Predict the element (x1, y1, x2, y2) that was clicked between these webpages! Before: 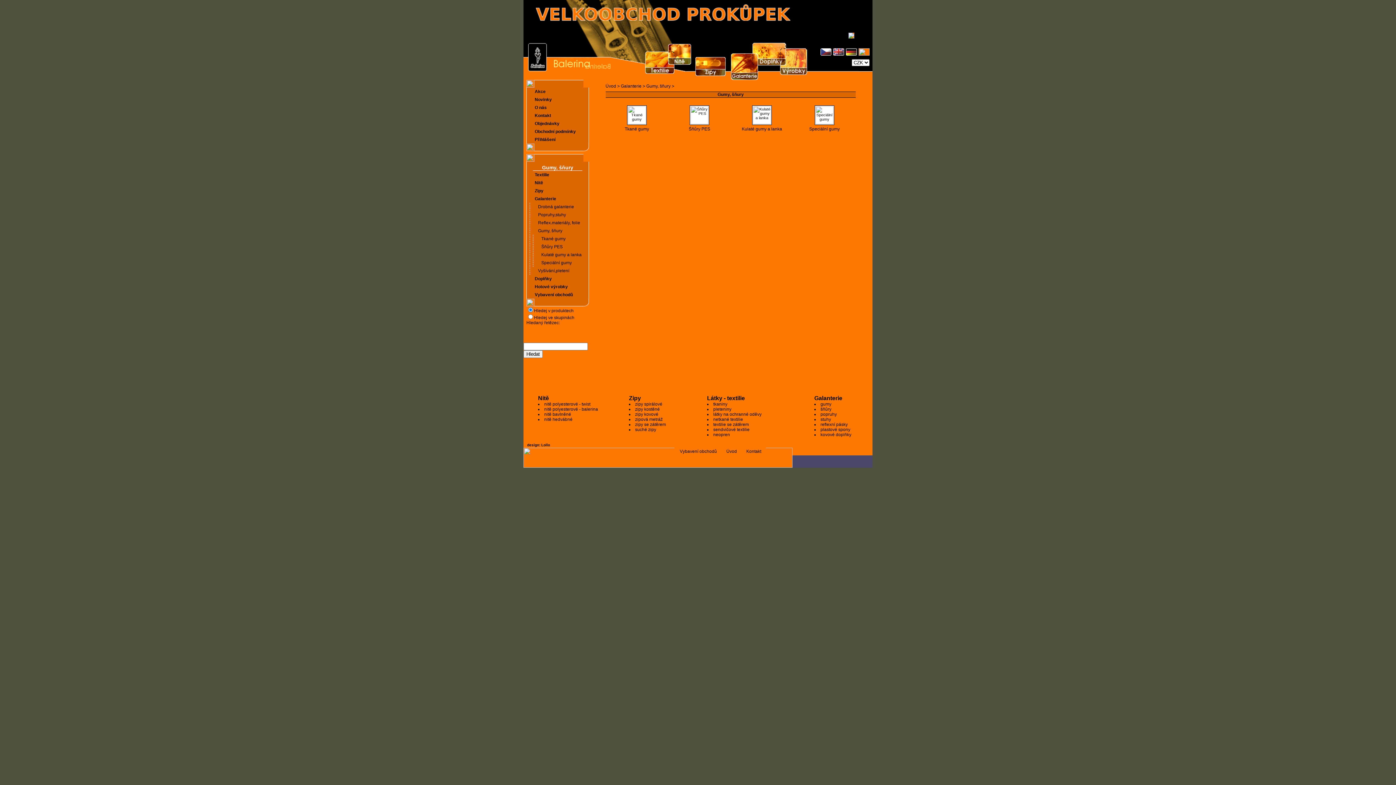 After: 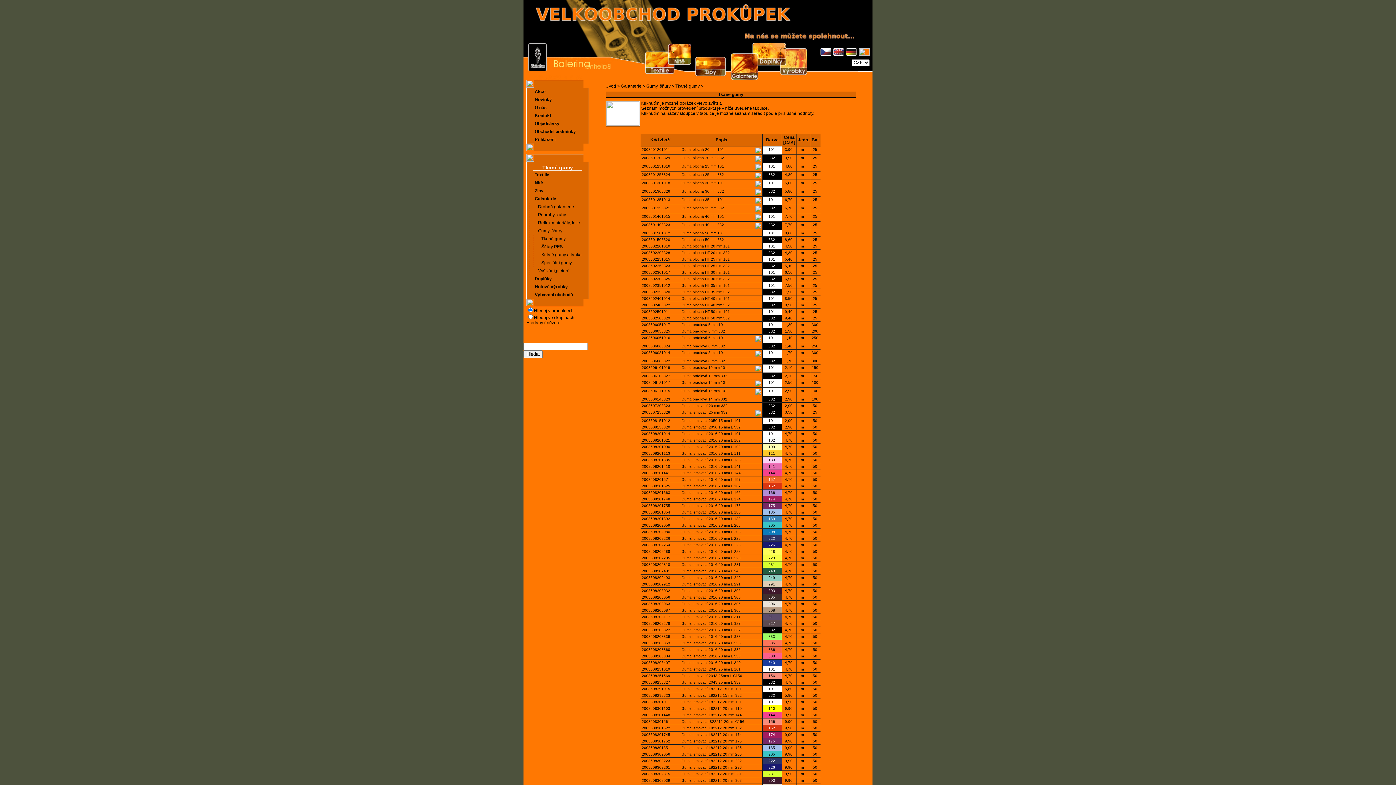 Action: bbox: (535, 236, 539, 241)